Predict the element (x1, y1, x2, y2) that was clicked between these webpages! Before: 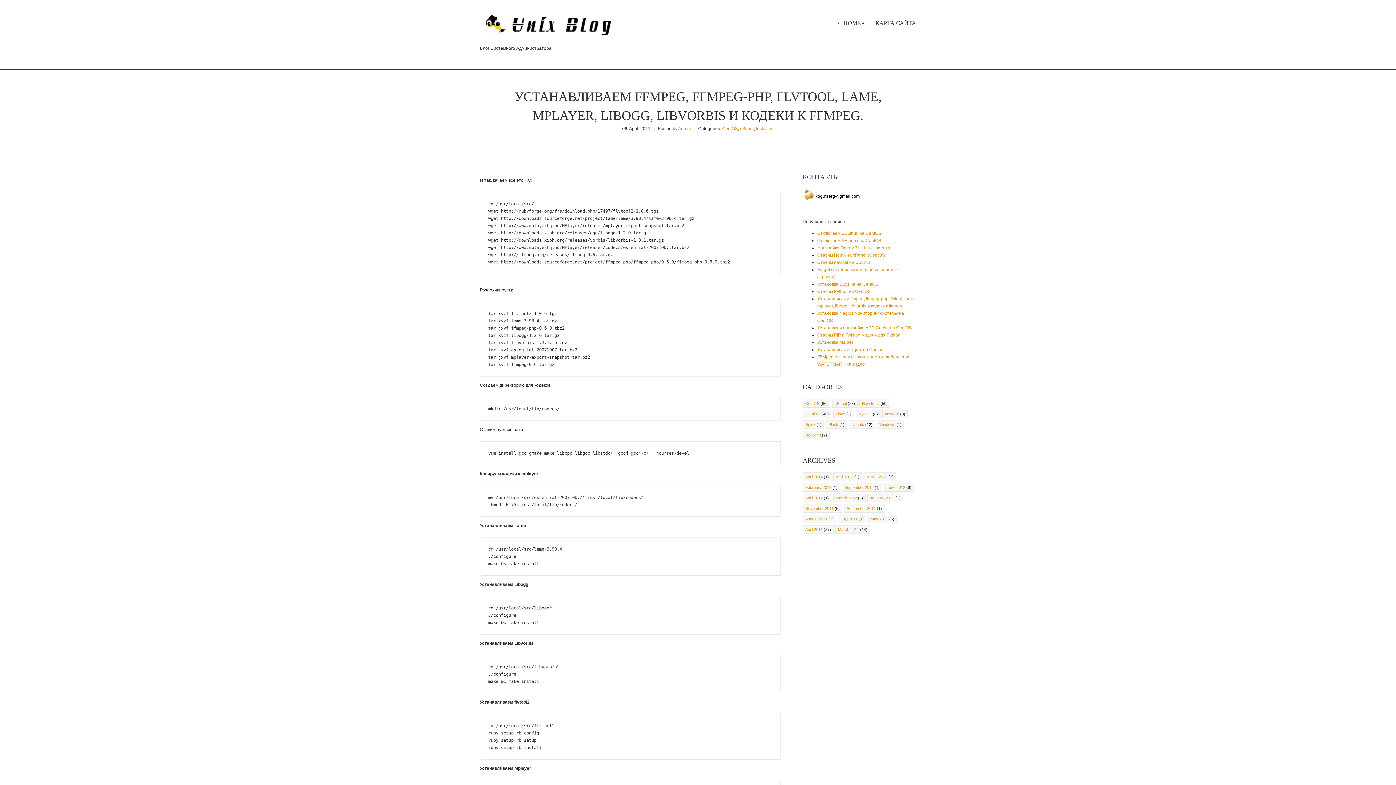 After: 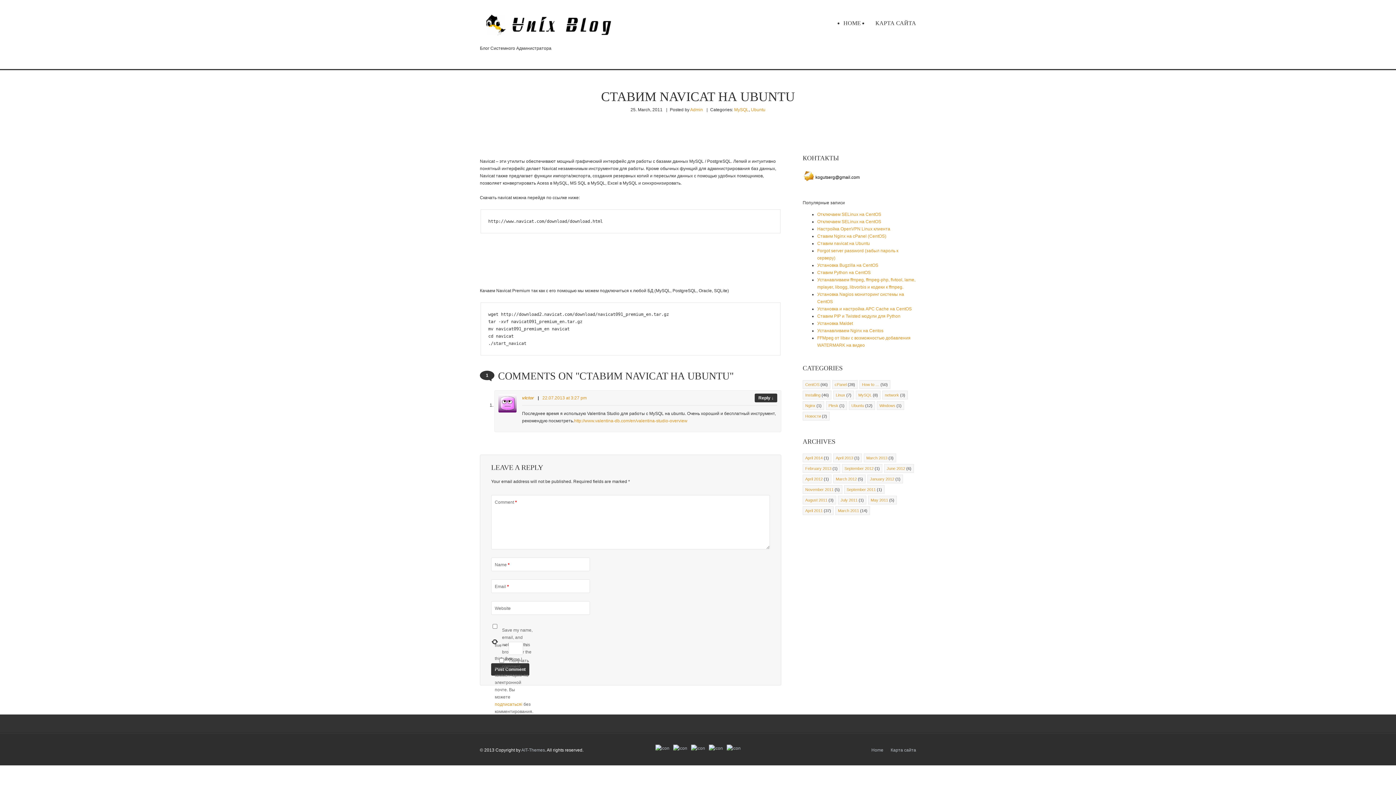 Action: bbox: (817, 260, 870, 265) label: Ставим navicat на Ubuntu